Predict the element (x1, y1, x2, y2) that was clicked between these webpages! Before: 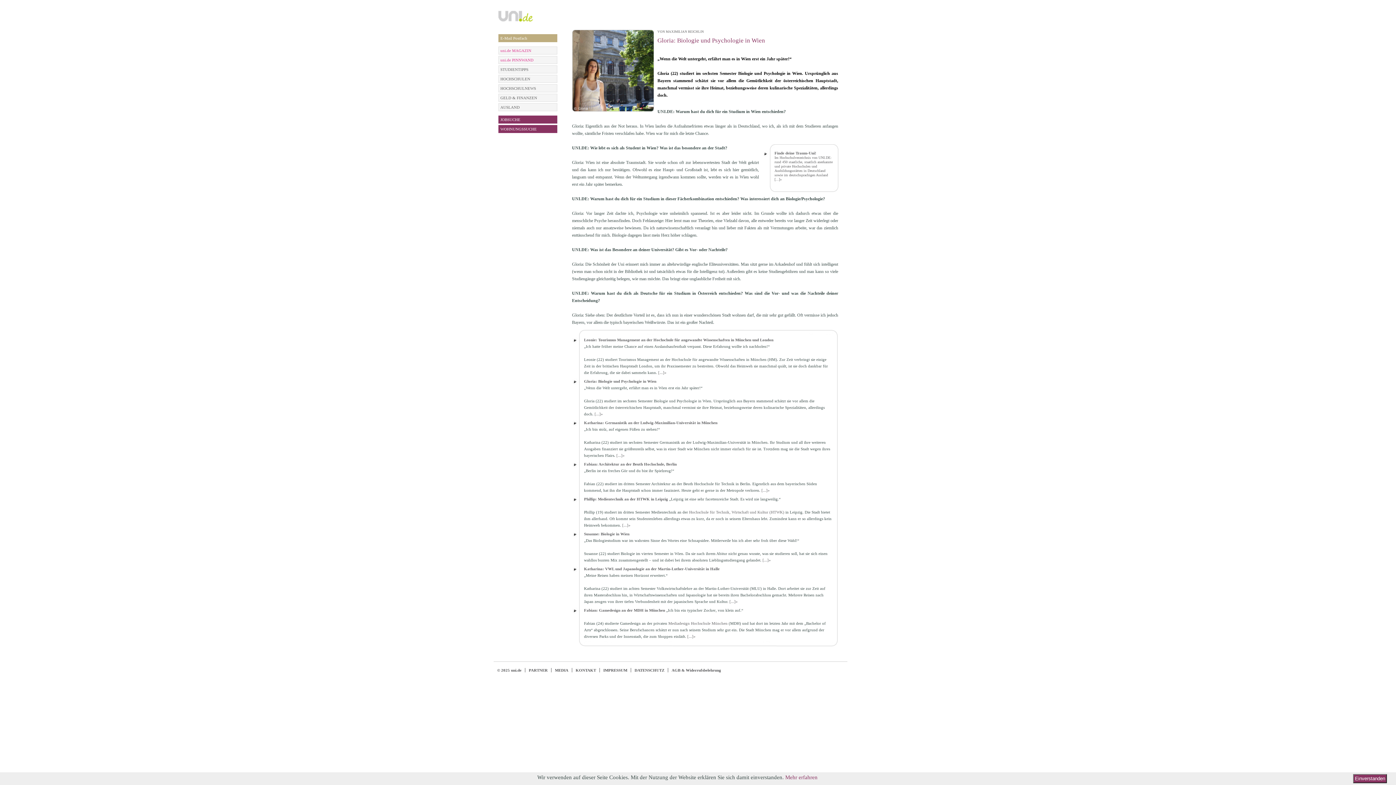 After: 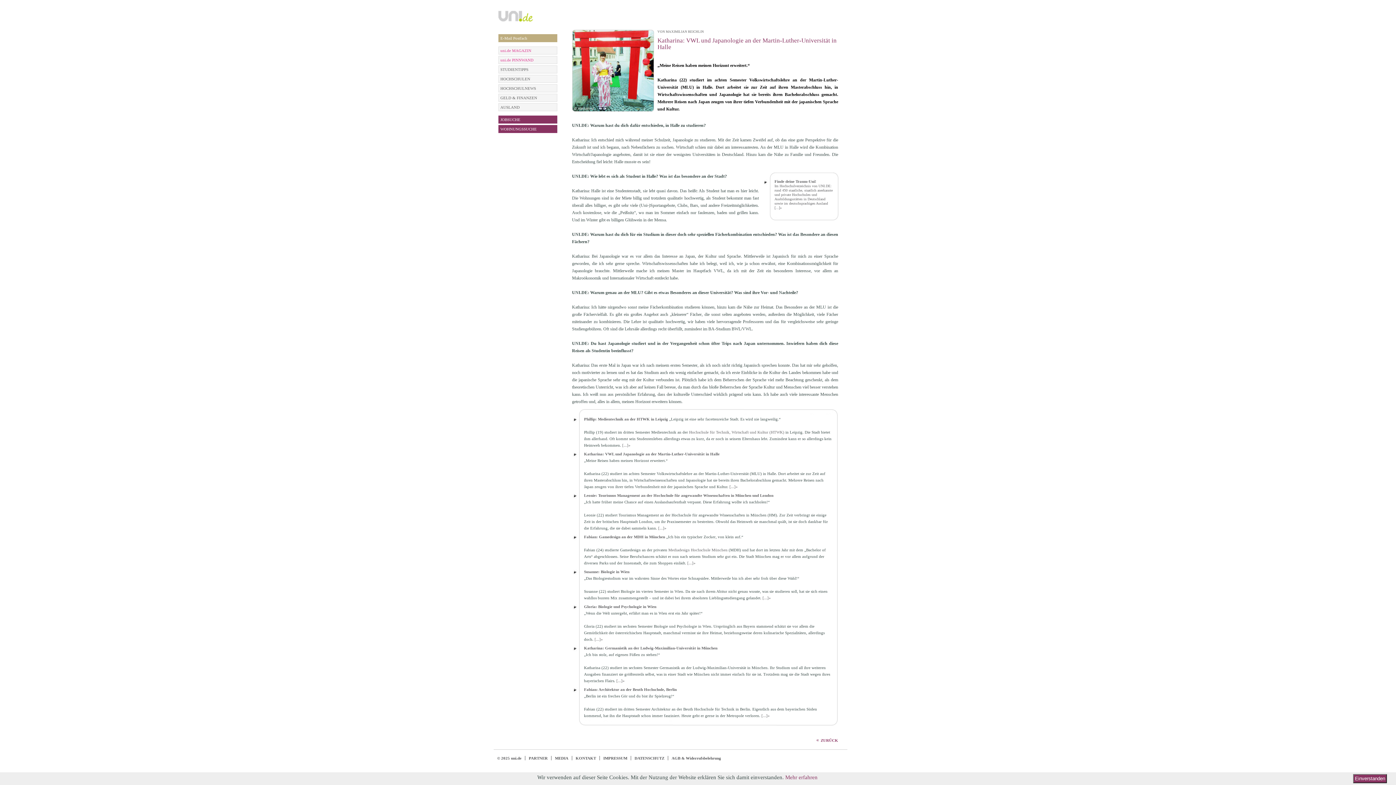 Action: label: Katharina: VWL und Japanologie an der Martin-Luther-Universität in Halle bbox: (584, 566, 719, 571)